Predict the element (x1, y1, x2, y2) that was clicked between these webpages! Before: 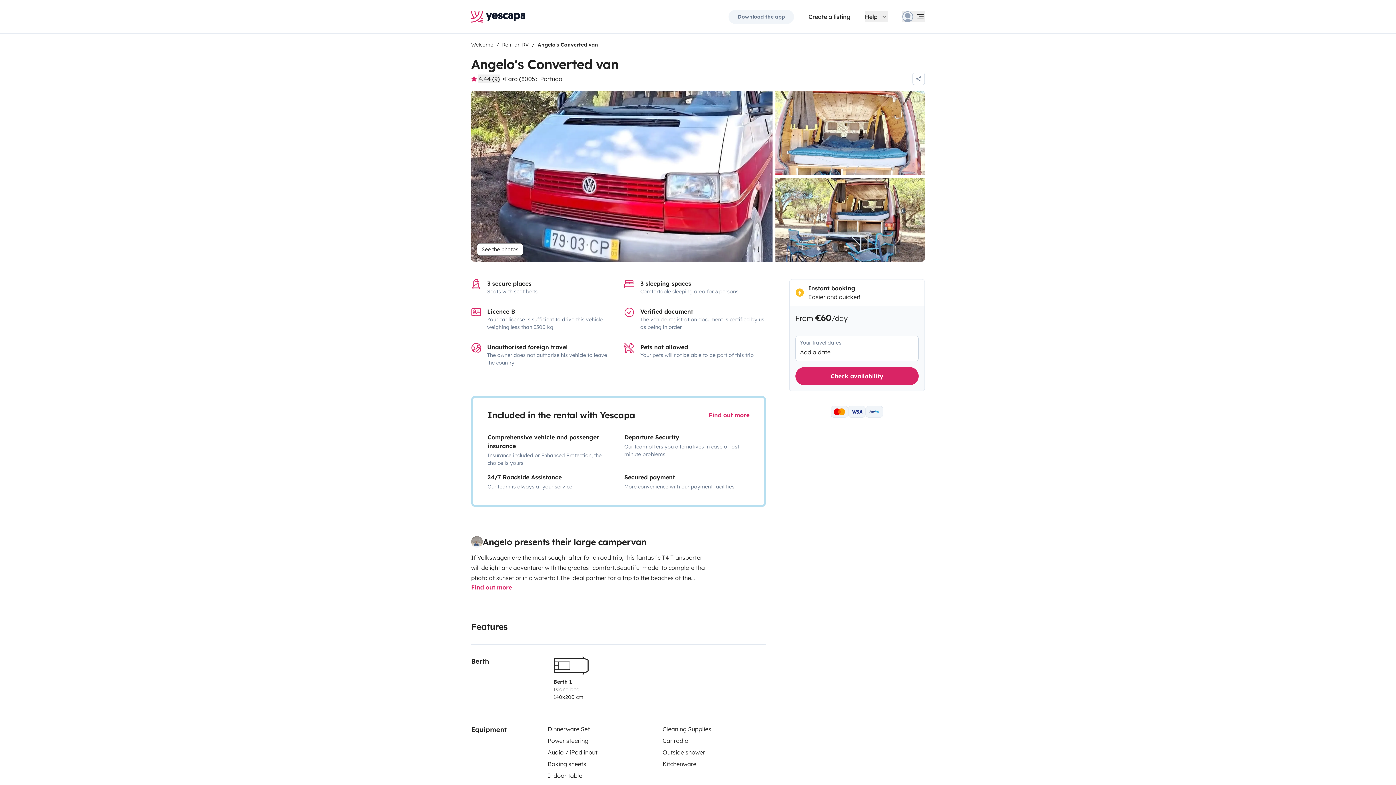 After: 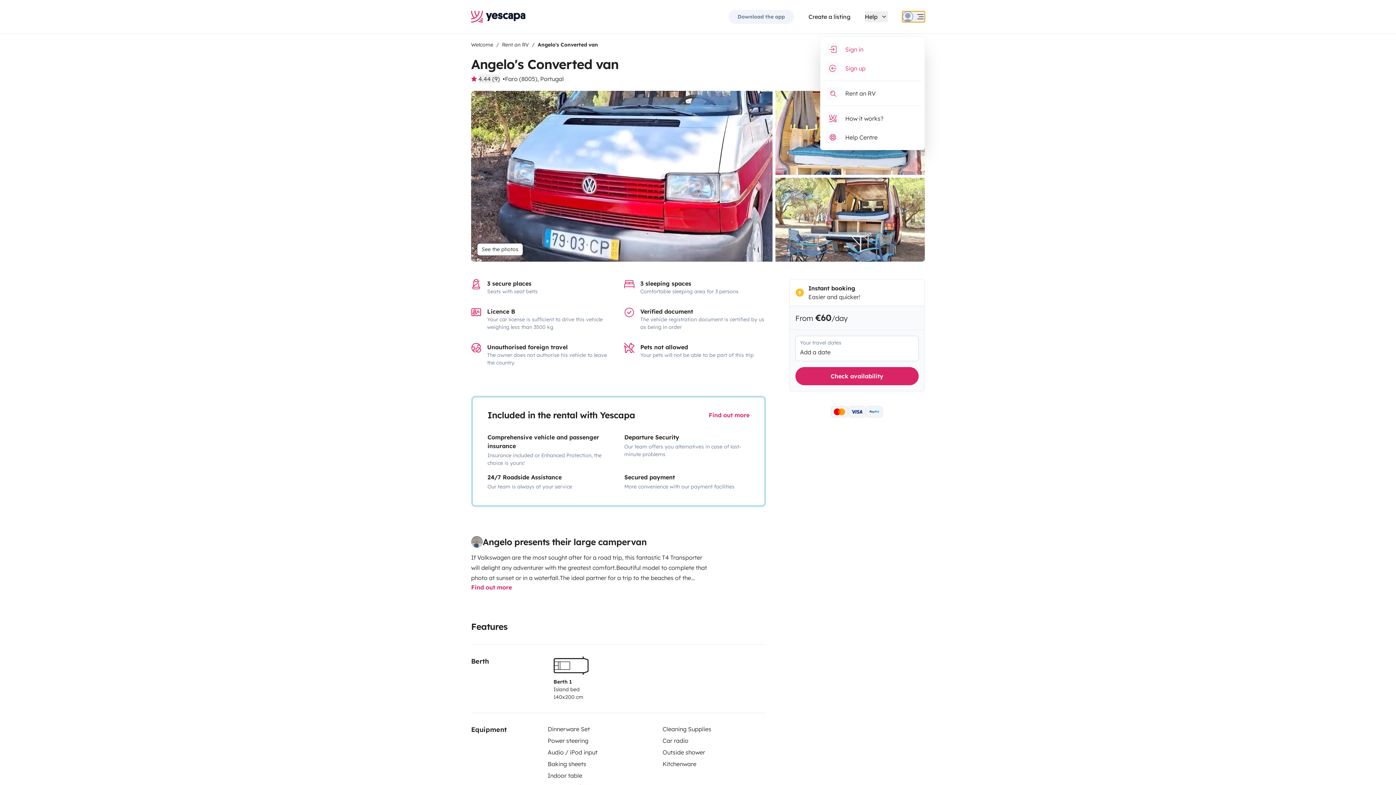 Action: bbox: (902, 11, 925, 22)